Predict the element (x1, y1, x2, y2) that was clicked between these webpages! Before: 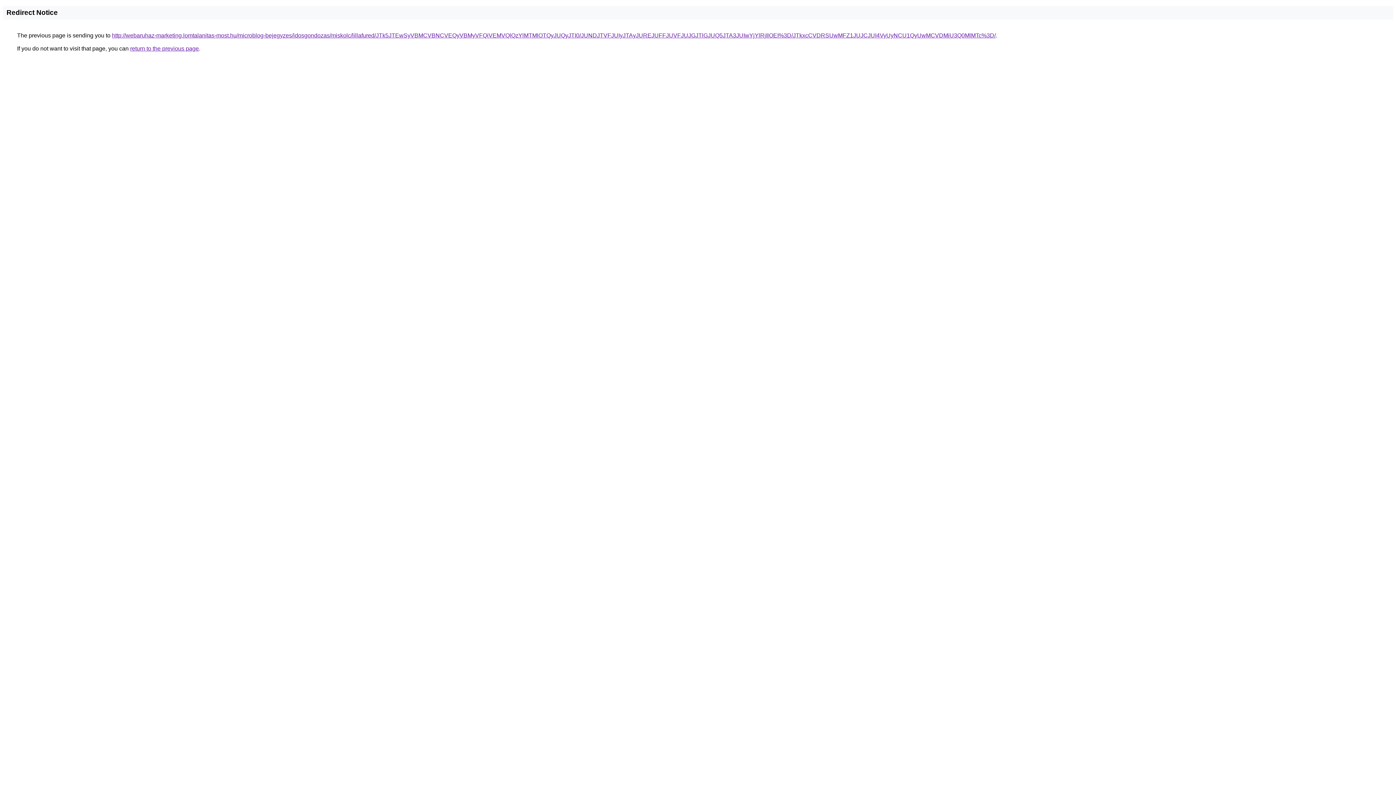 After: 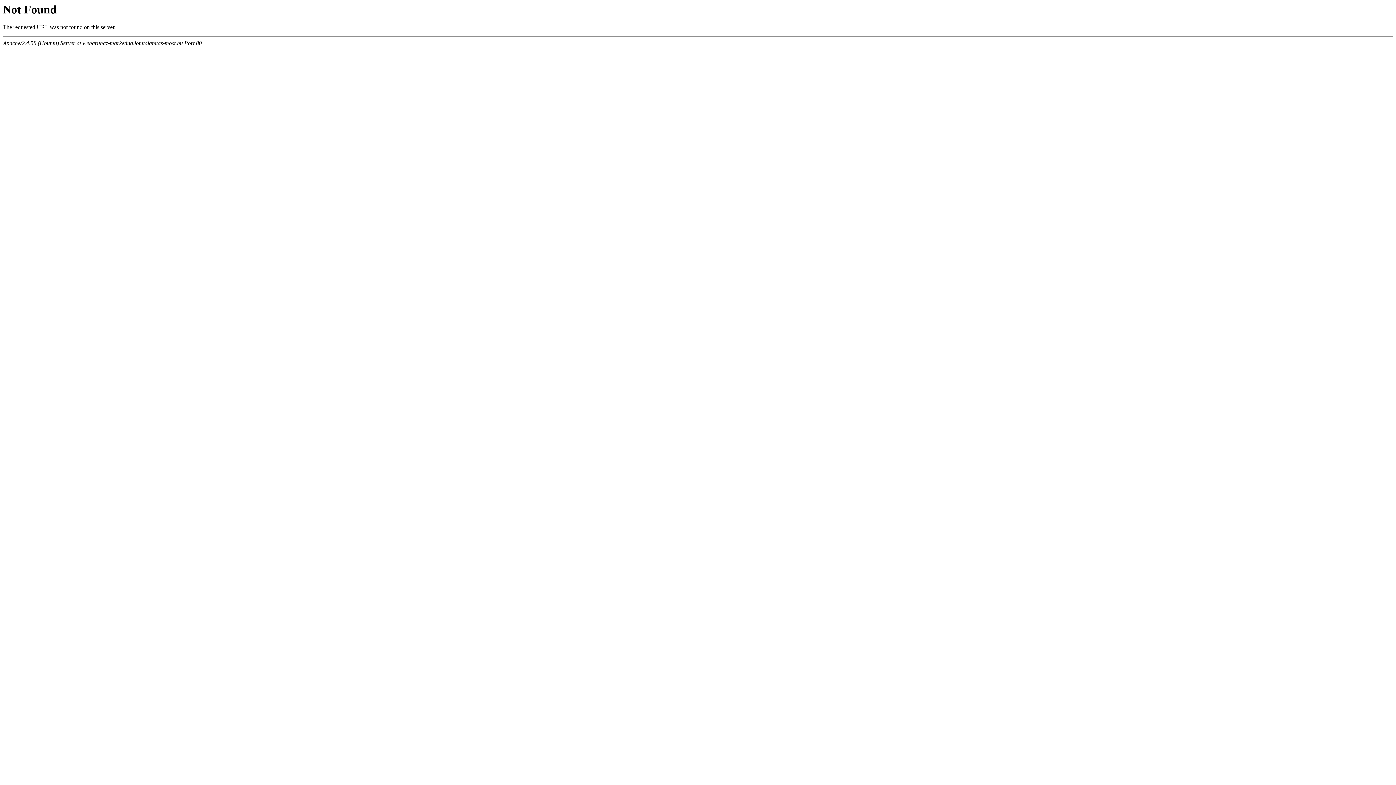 Action: label: http://webaruhaz-marketing.lomtalanitas-most.hu/microblog-bejegyzes/idosgondozas/miskolc/lillafured/JTk5JTEwSyVBMCVBNCVEQyVBMyVFQiVEMVQlQzYlMTMlOTQyJUQyJTI0/JUNDJTVFJUIyJTAyJUREJUFFJUVFJUJGJTlGJUQ5JTA3JUIwYjYlRjIlOEI%3D/JTkxcCVDRSUwMFZ1JUJCJUI4VyUyNCU1QyUwMCVDMiU3Q0MlMTc%3D/ bbox: (112, 32, 996, 38)